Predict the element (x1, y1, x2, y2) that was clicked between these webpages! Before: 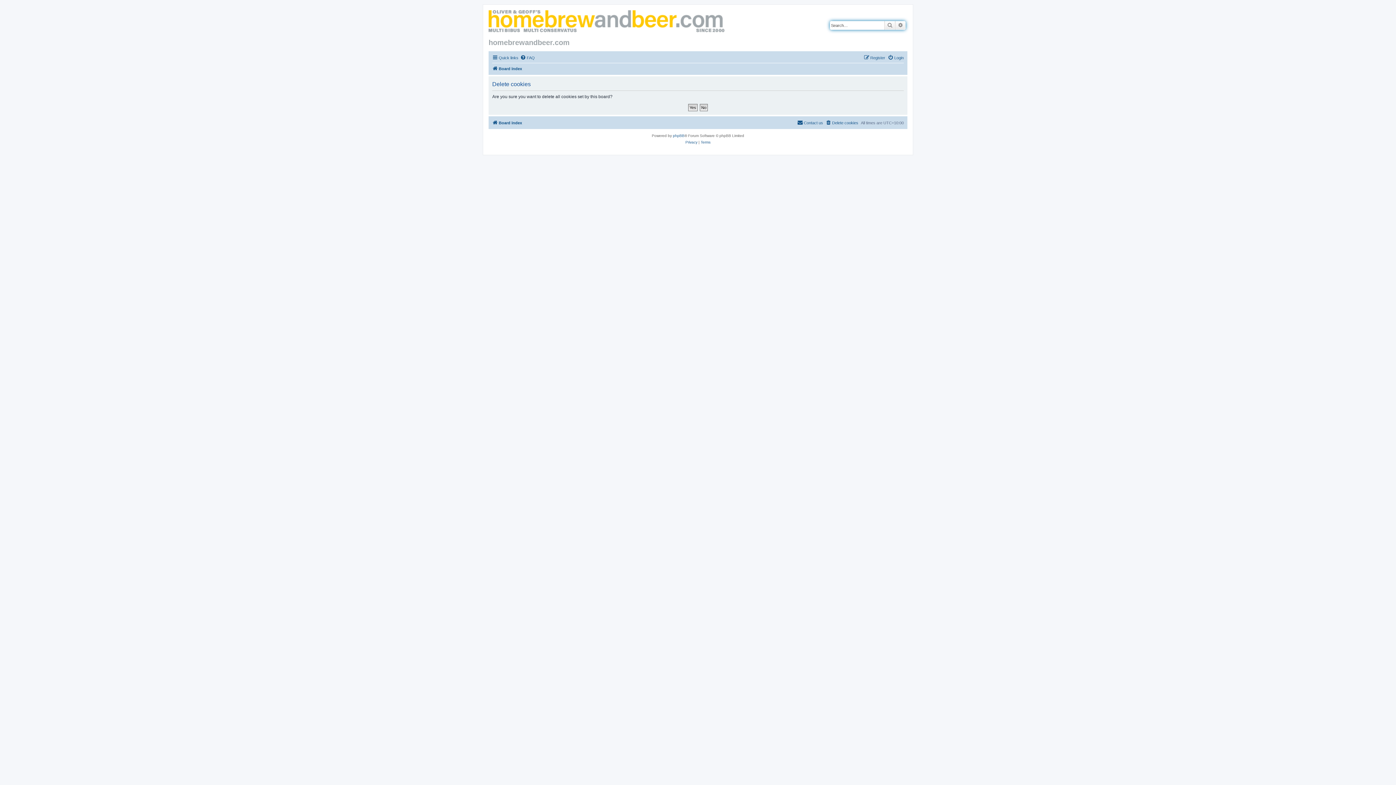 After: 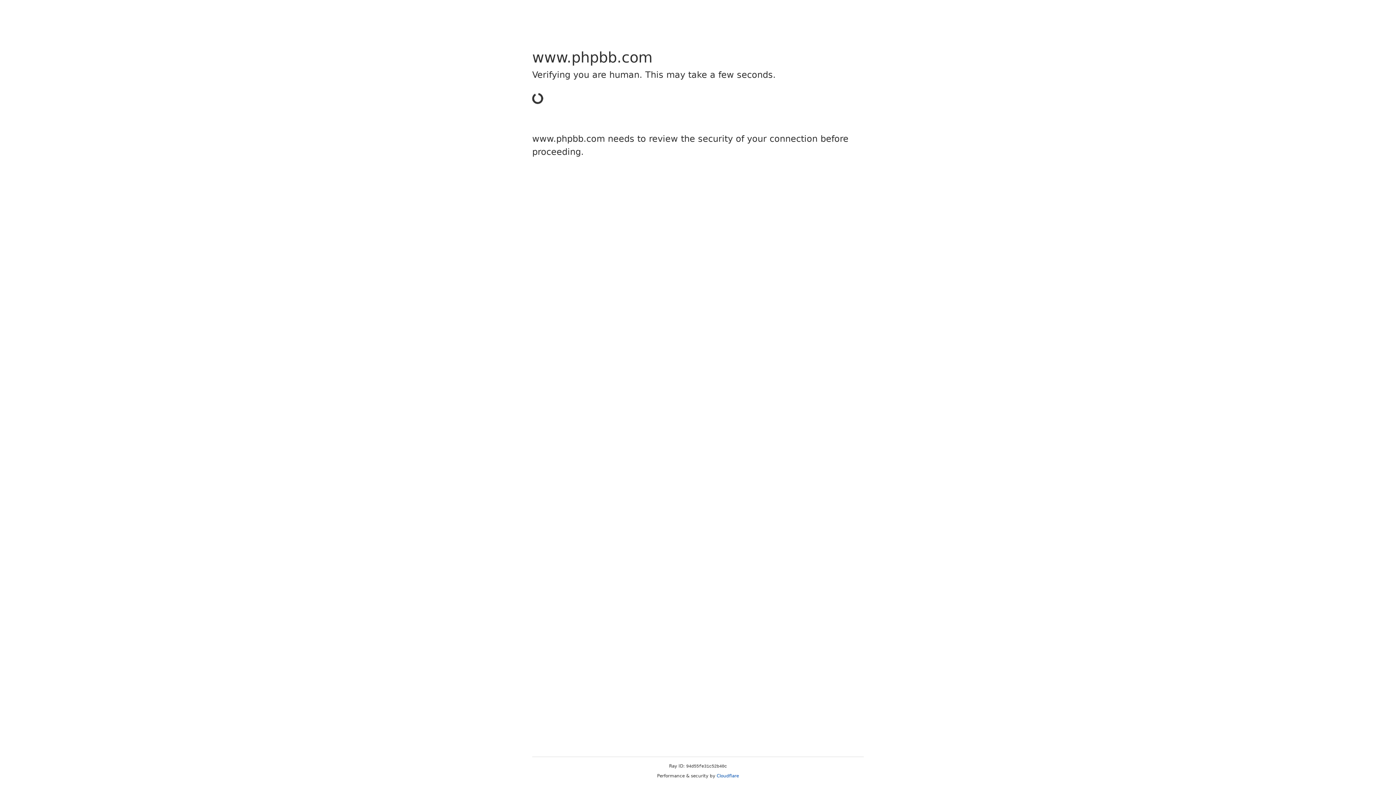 Action: label: phpBB bbox: (673, 132, 684, 139)